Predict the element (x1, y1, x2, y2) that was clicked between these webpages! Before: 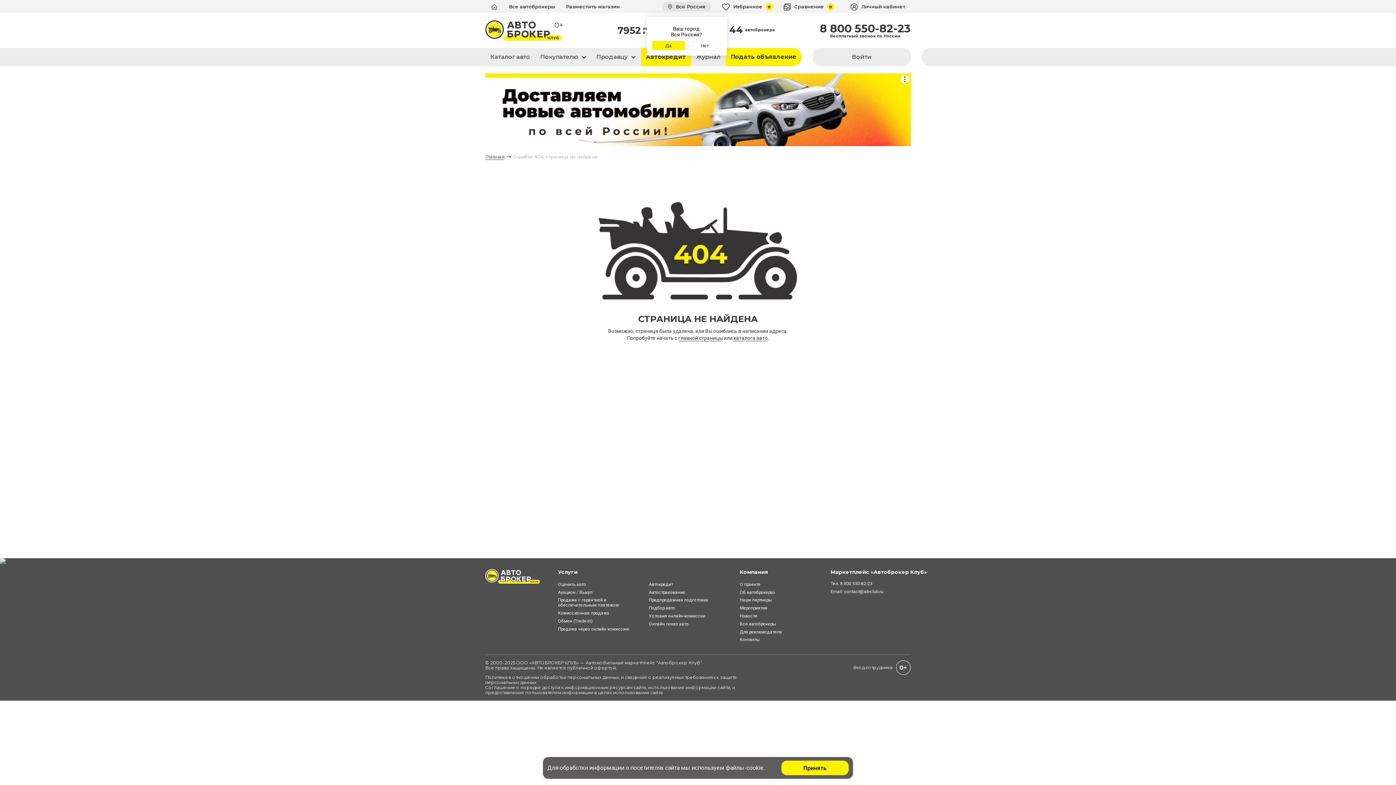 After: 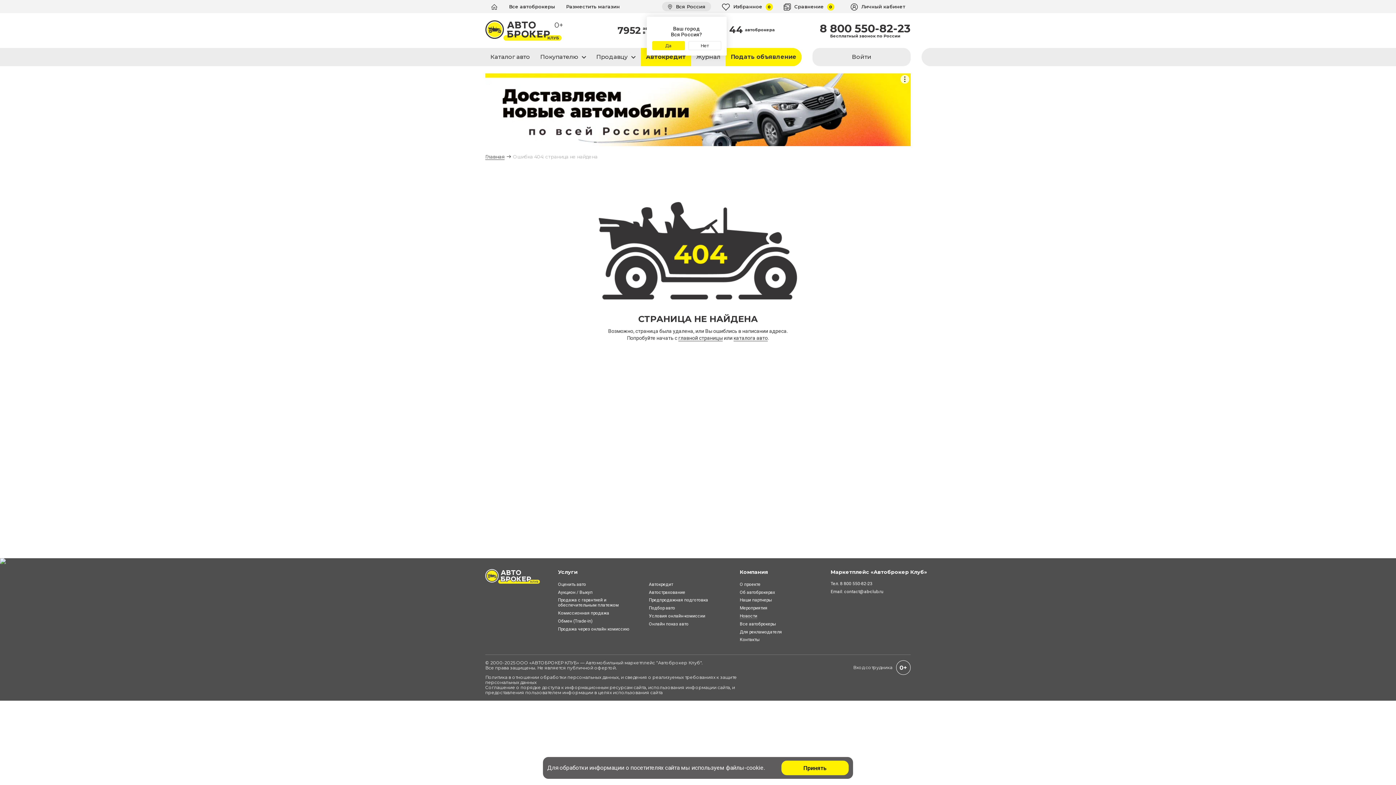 Action: bbox: (739, 613, 757, 619) label: Новости